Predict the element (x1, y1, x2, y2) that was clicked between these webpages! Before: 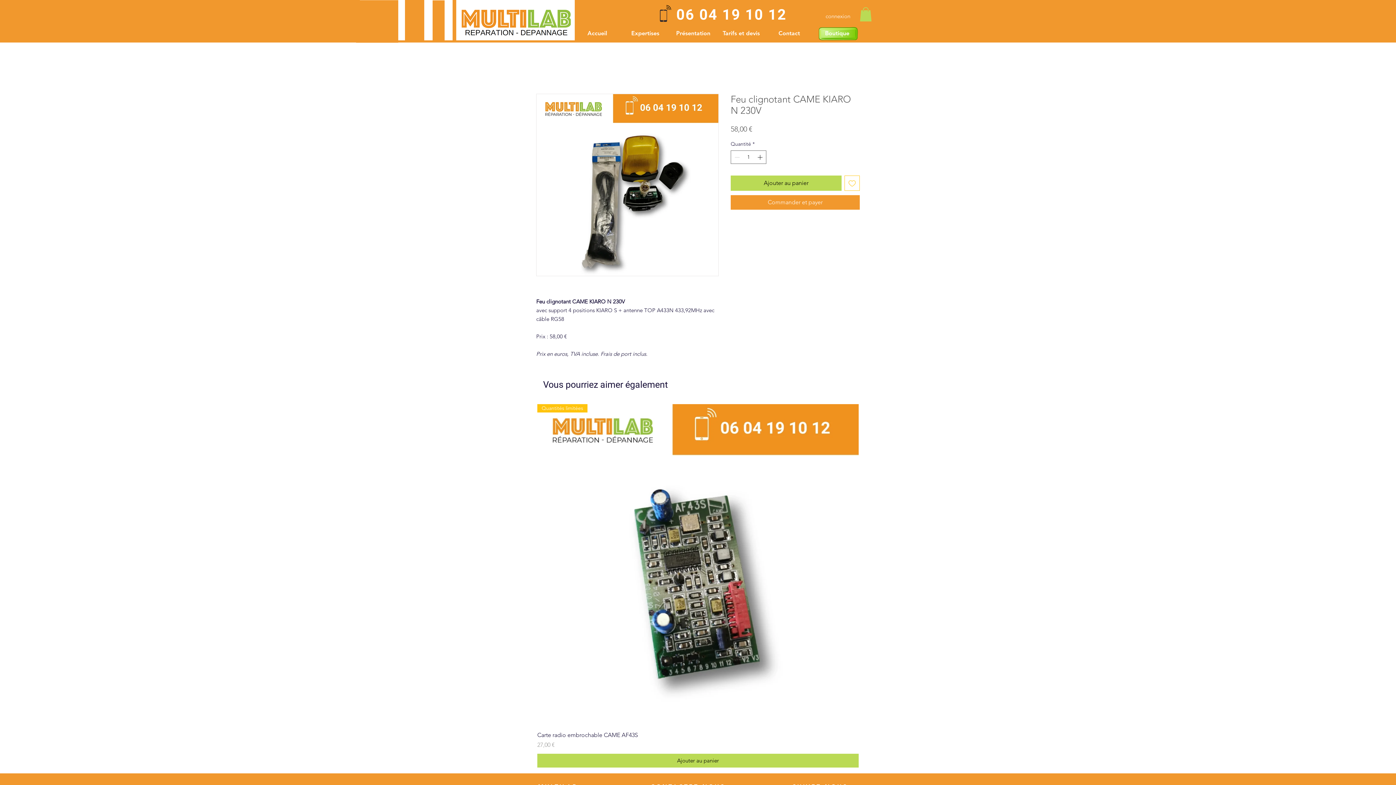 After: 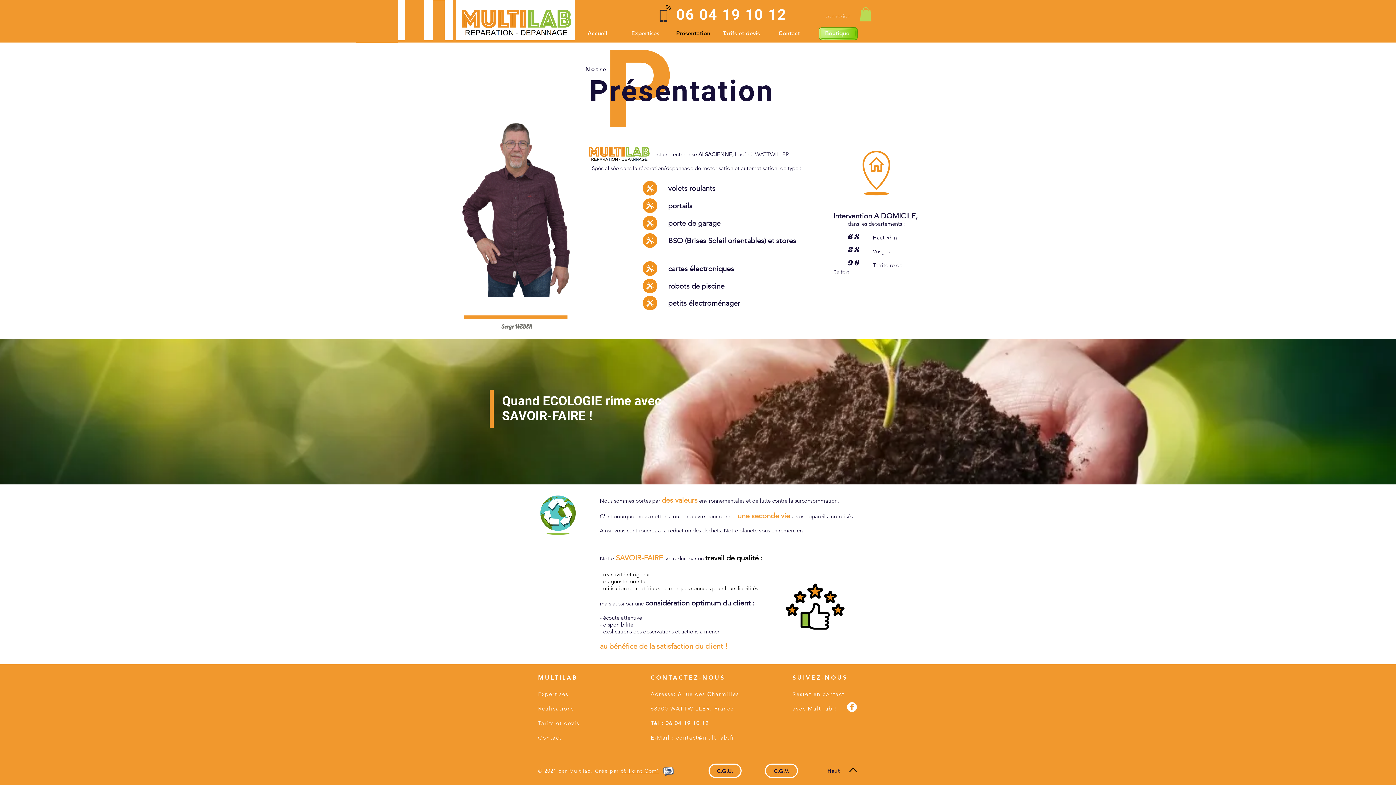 Action: bbox: (669, 26, 717, 40) label: Présentation